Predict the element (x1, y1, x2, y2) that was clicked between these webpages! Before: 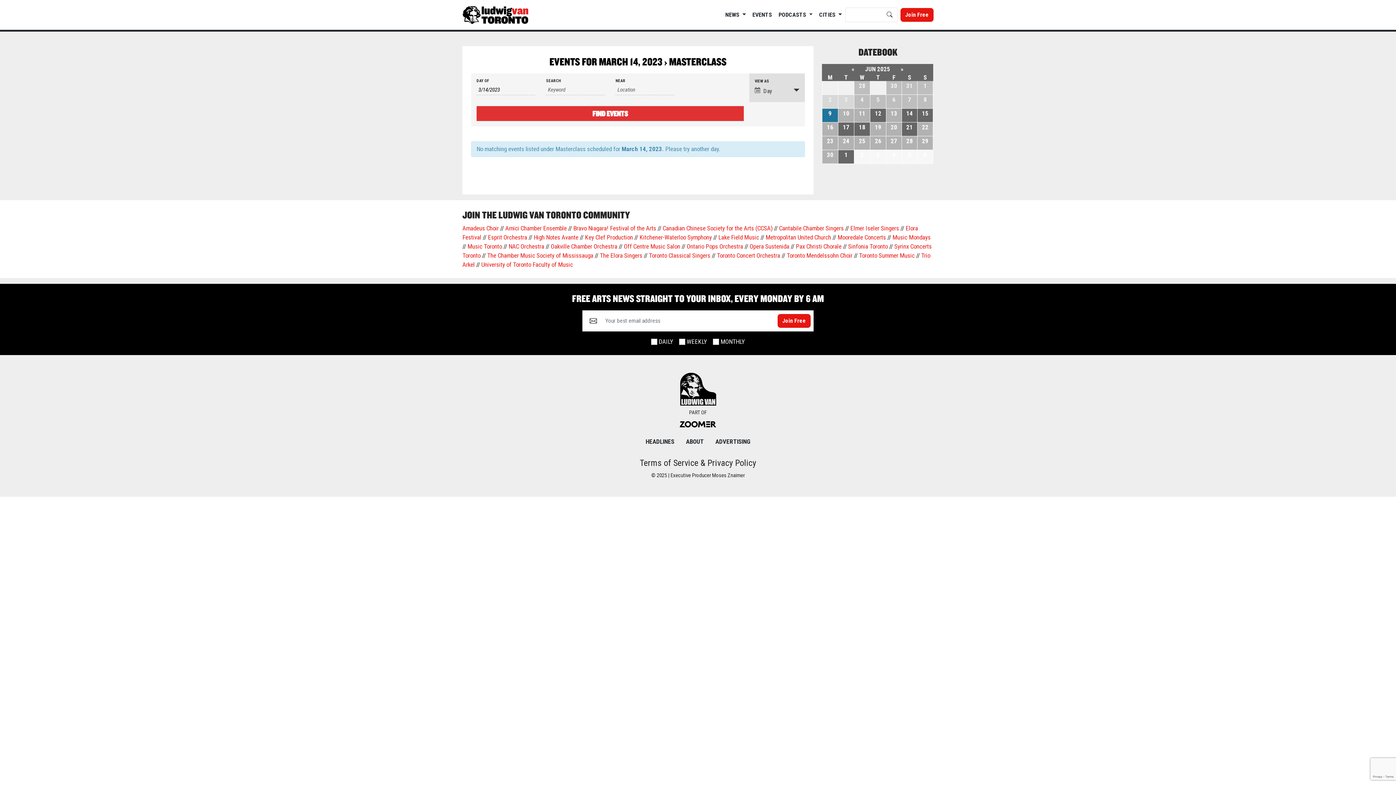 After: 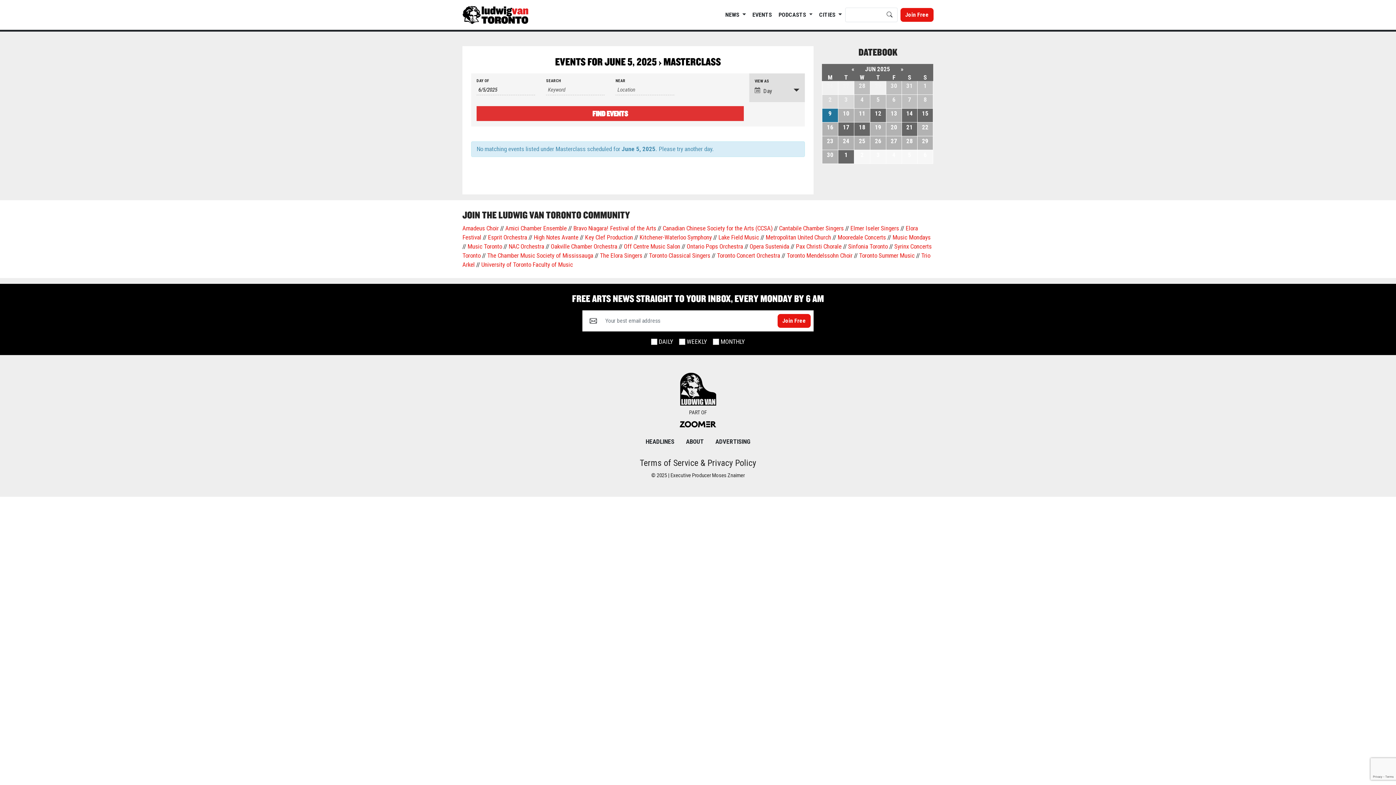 Action: label: 5 bbox: (870, 112, 886, 125)